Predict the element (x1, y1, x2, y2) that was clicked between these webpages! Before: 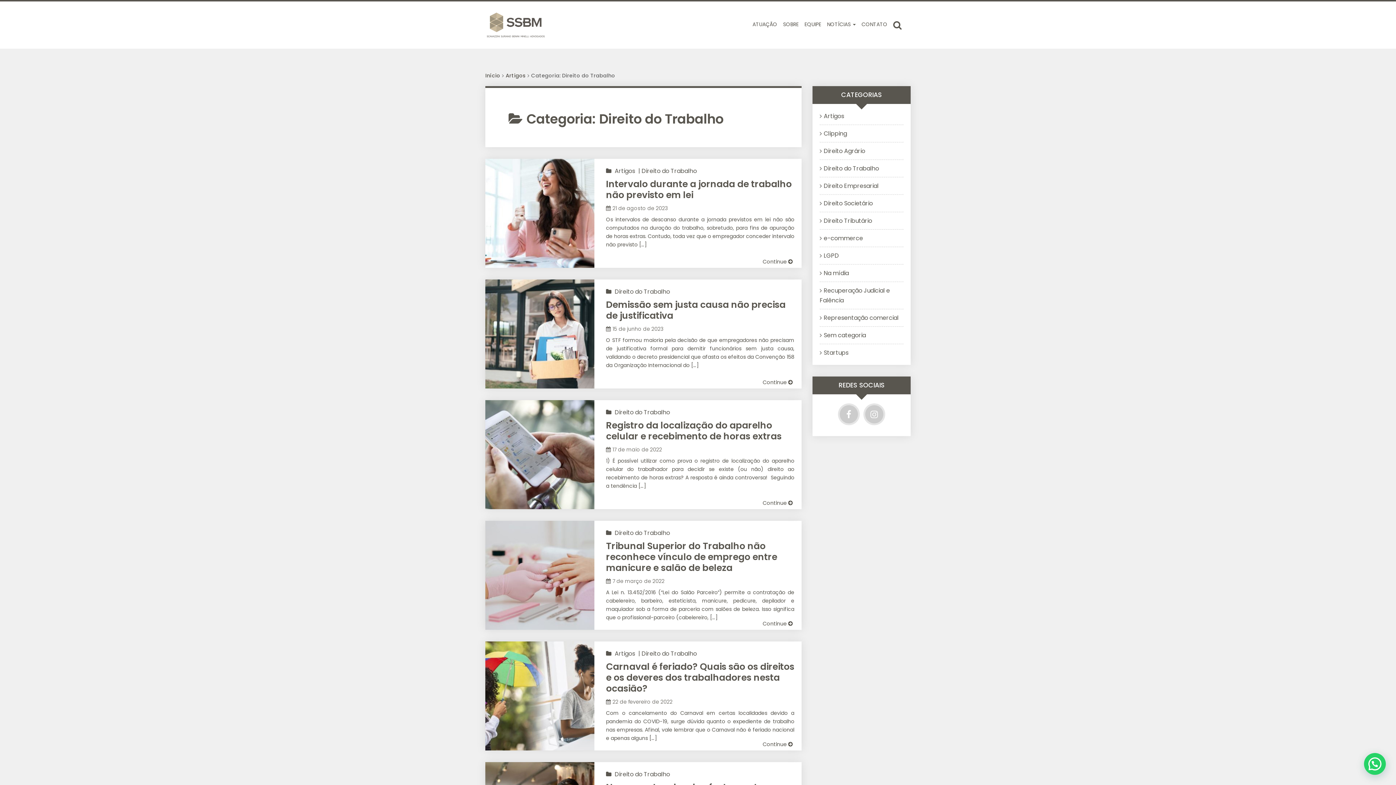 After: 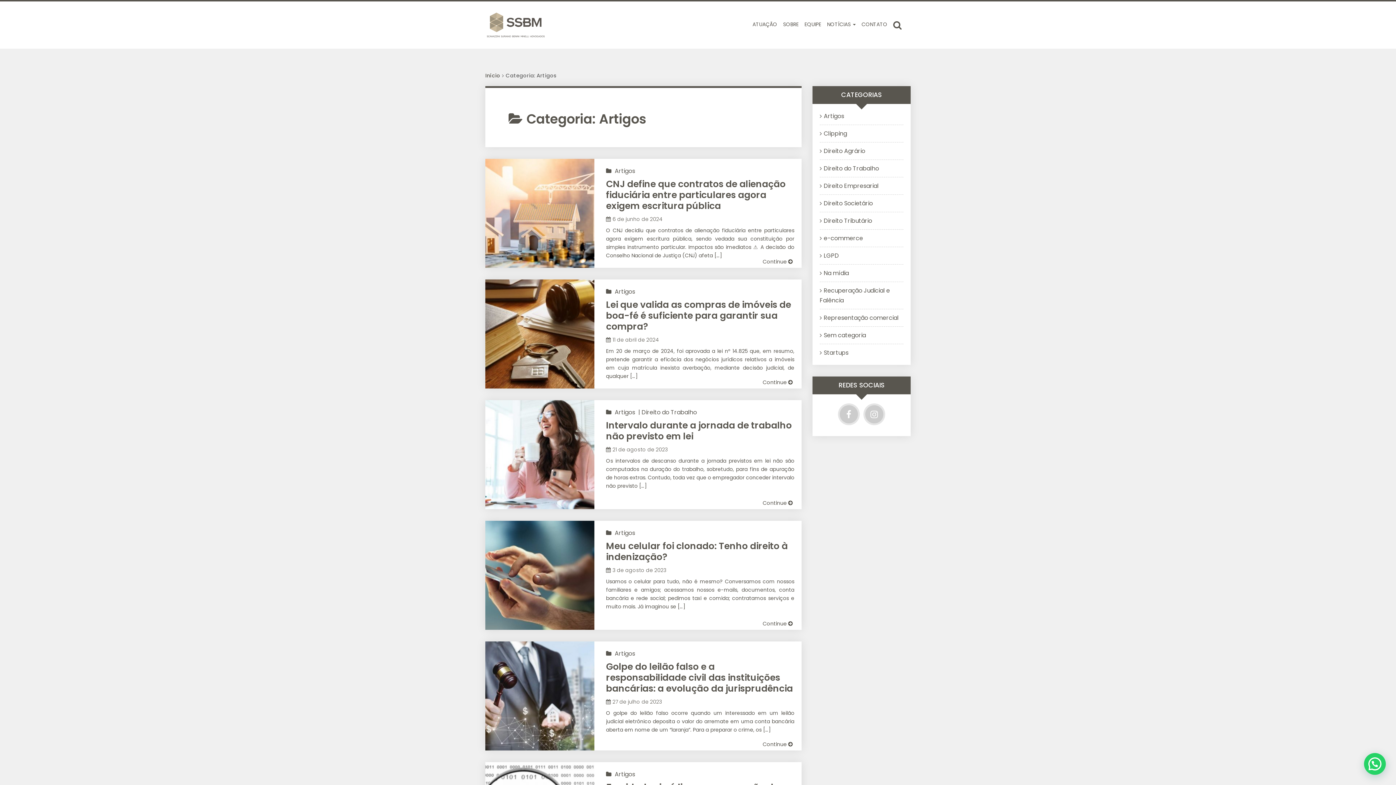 Action: bbox: (614, 649, 635, 658) label: Artigos